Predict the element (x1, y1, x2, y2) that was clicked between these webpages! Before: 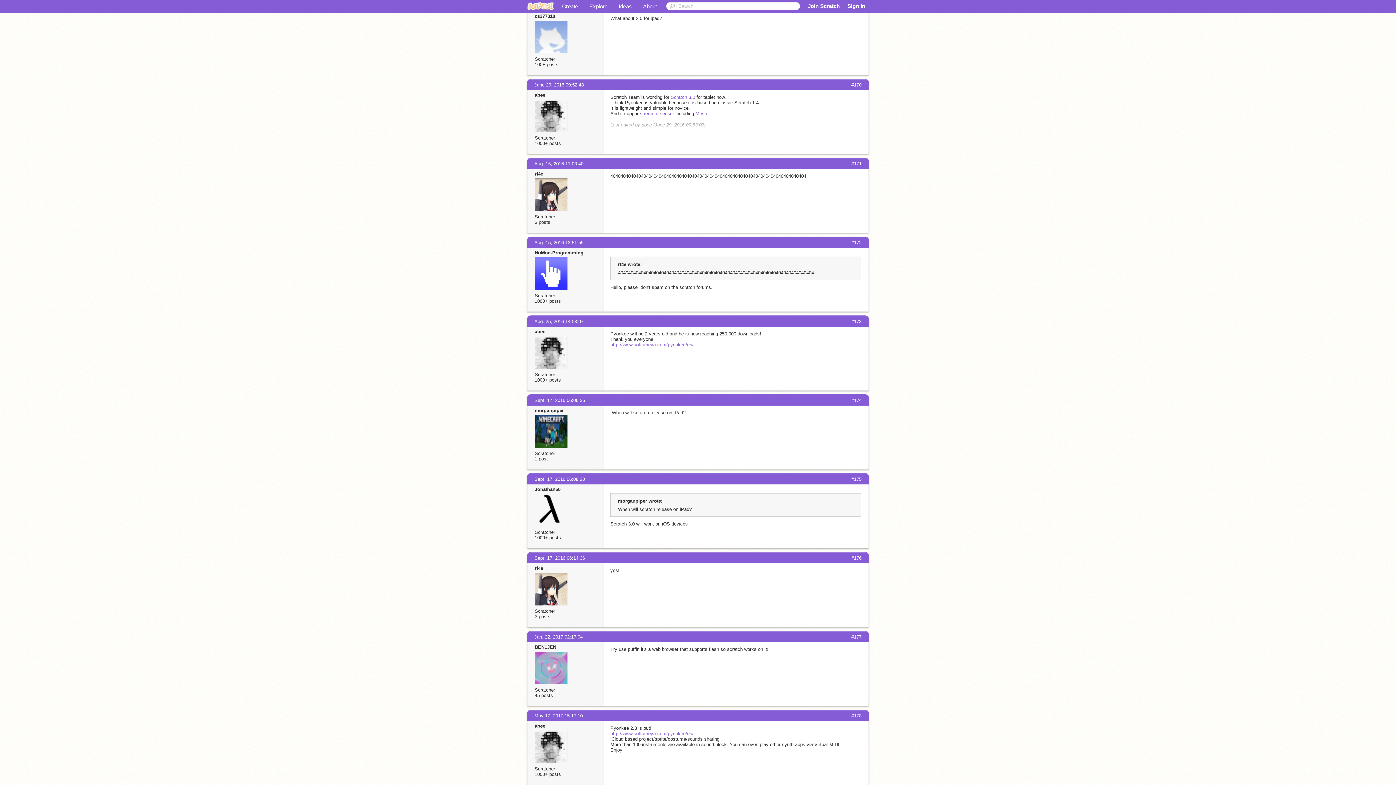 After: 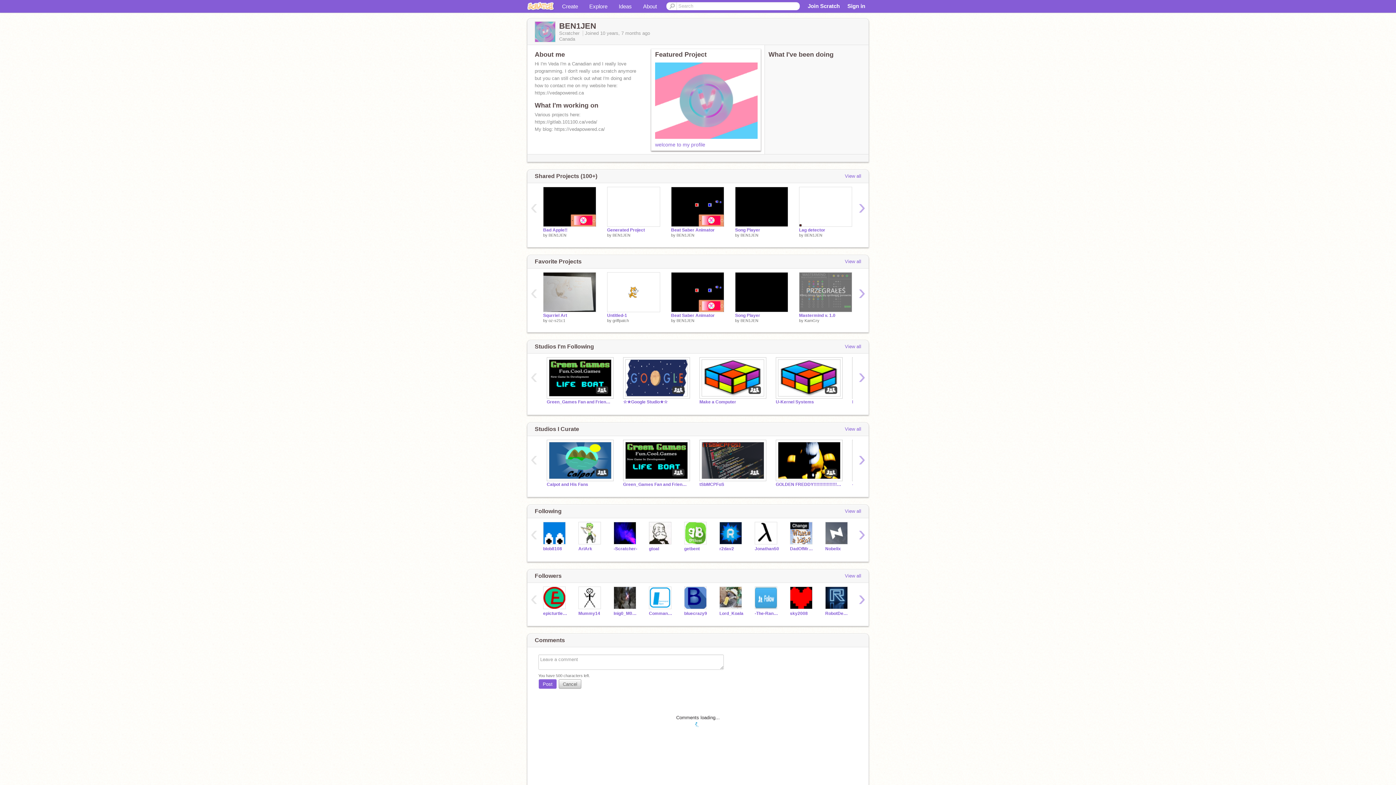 Action: label: BEN1JEN bbox: (534, 644, 556, 650)